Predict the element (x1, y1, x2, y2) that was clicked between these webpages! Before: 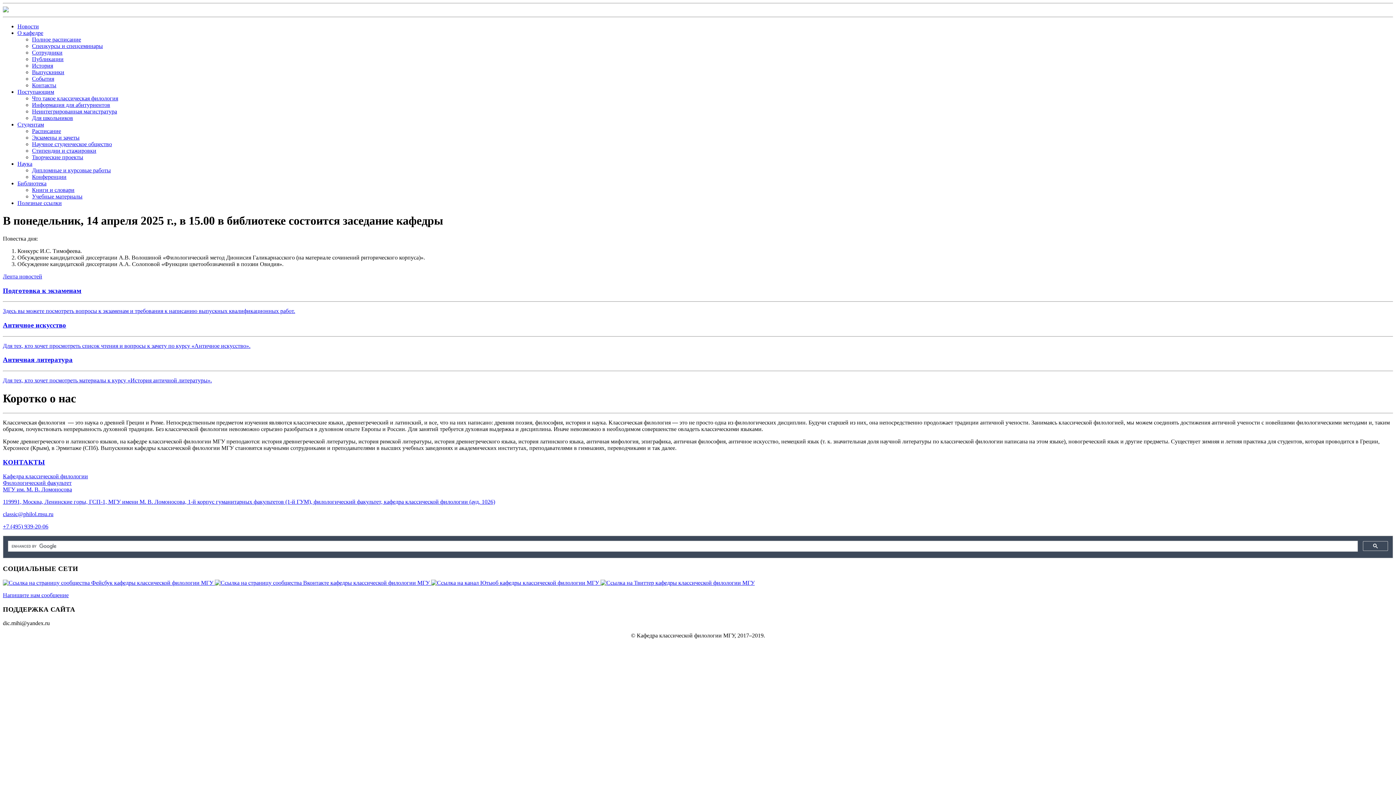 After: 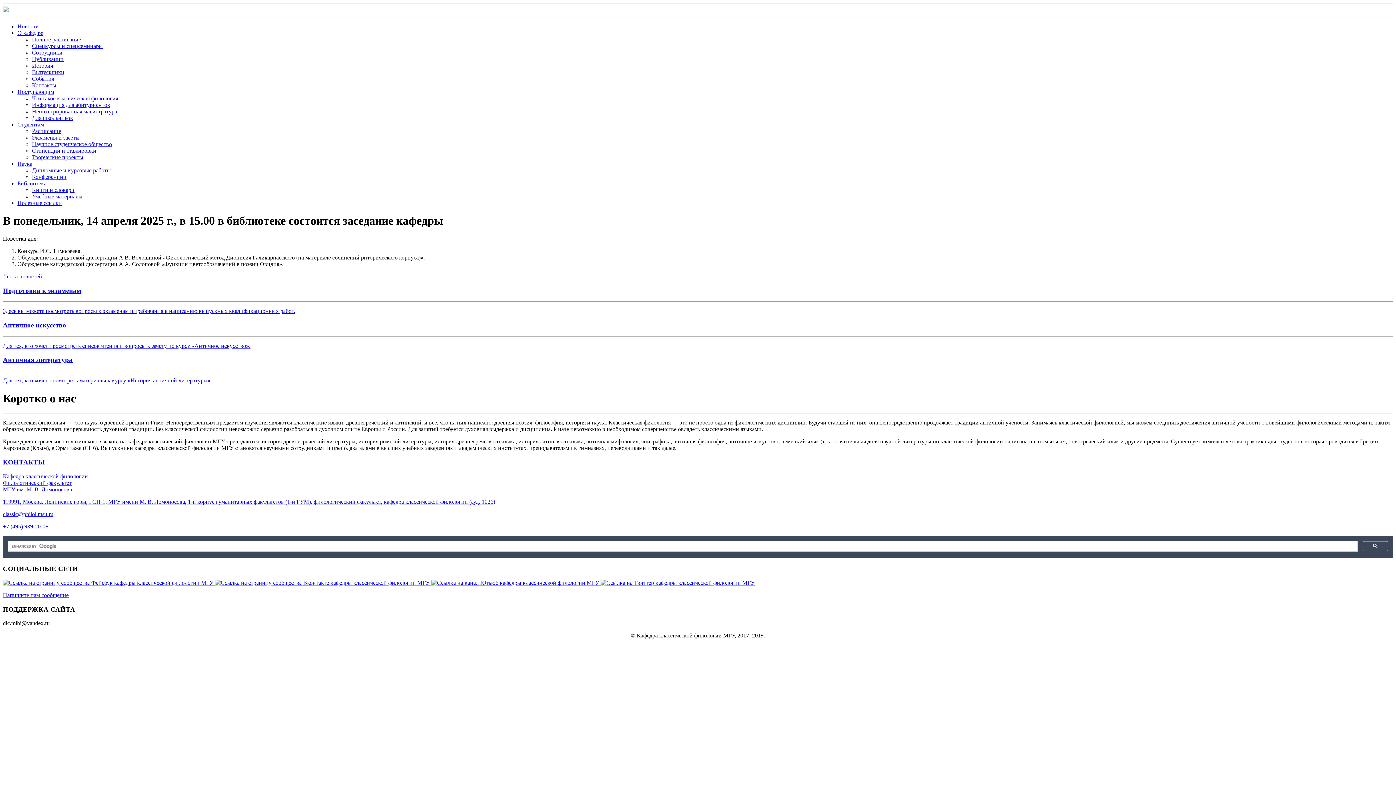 Action: label: Библиотека bbox: (17, 180, 46, 186)